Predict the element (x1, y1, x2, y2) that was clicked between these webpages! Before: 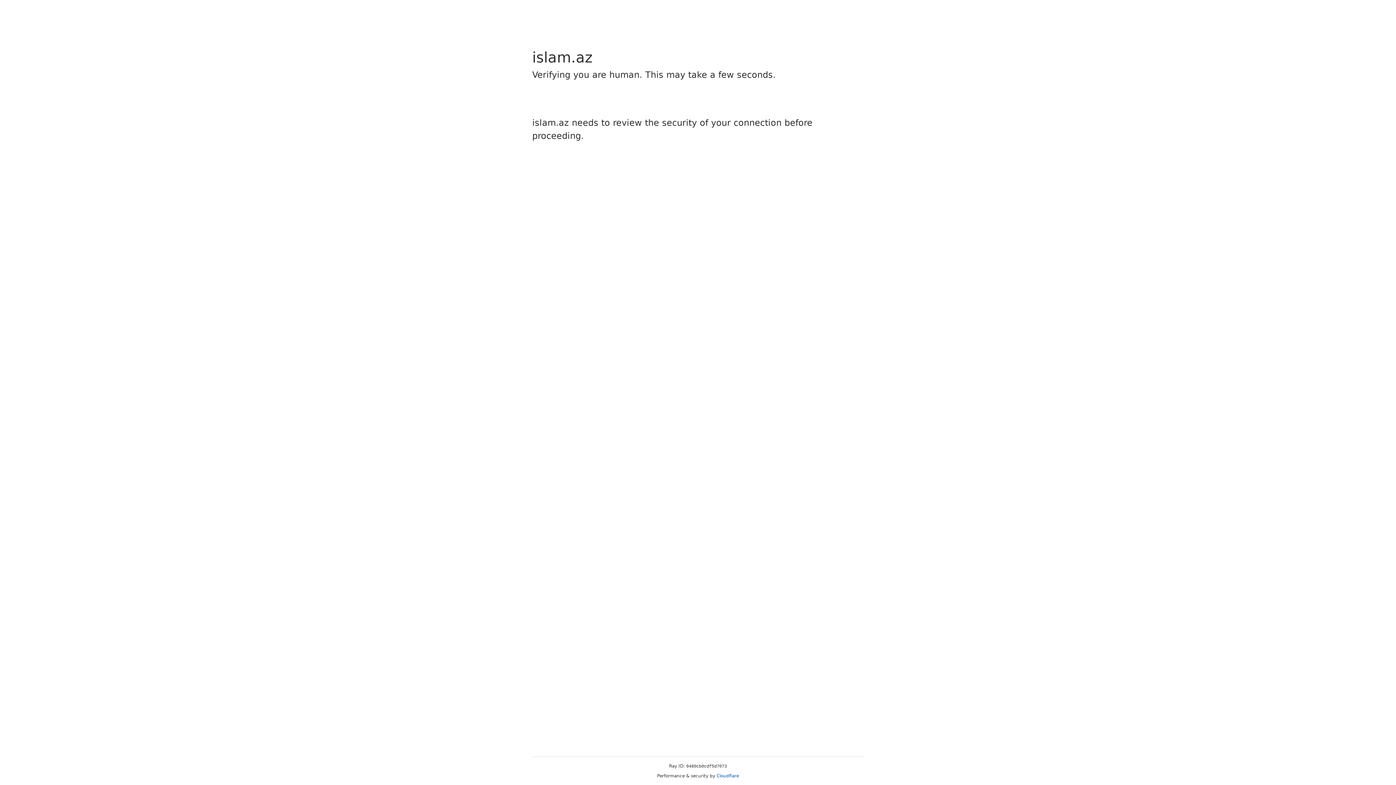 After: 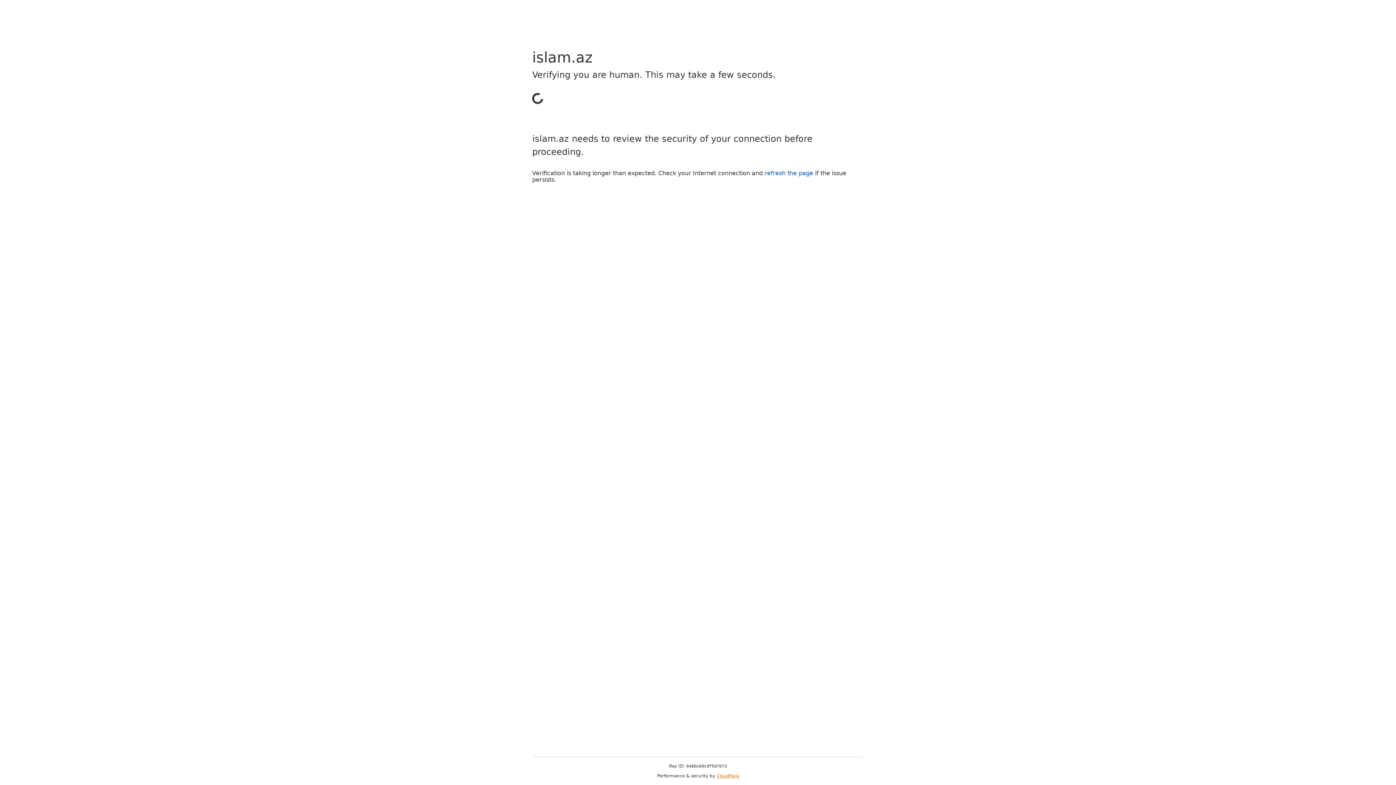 Action: bbox: (716, 773, 739, 778) label: Cloudflare